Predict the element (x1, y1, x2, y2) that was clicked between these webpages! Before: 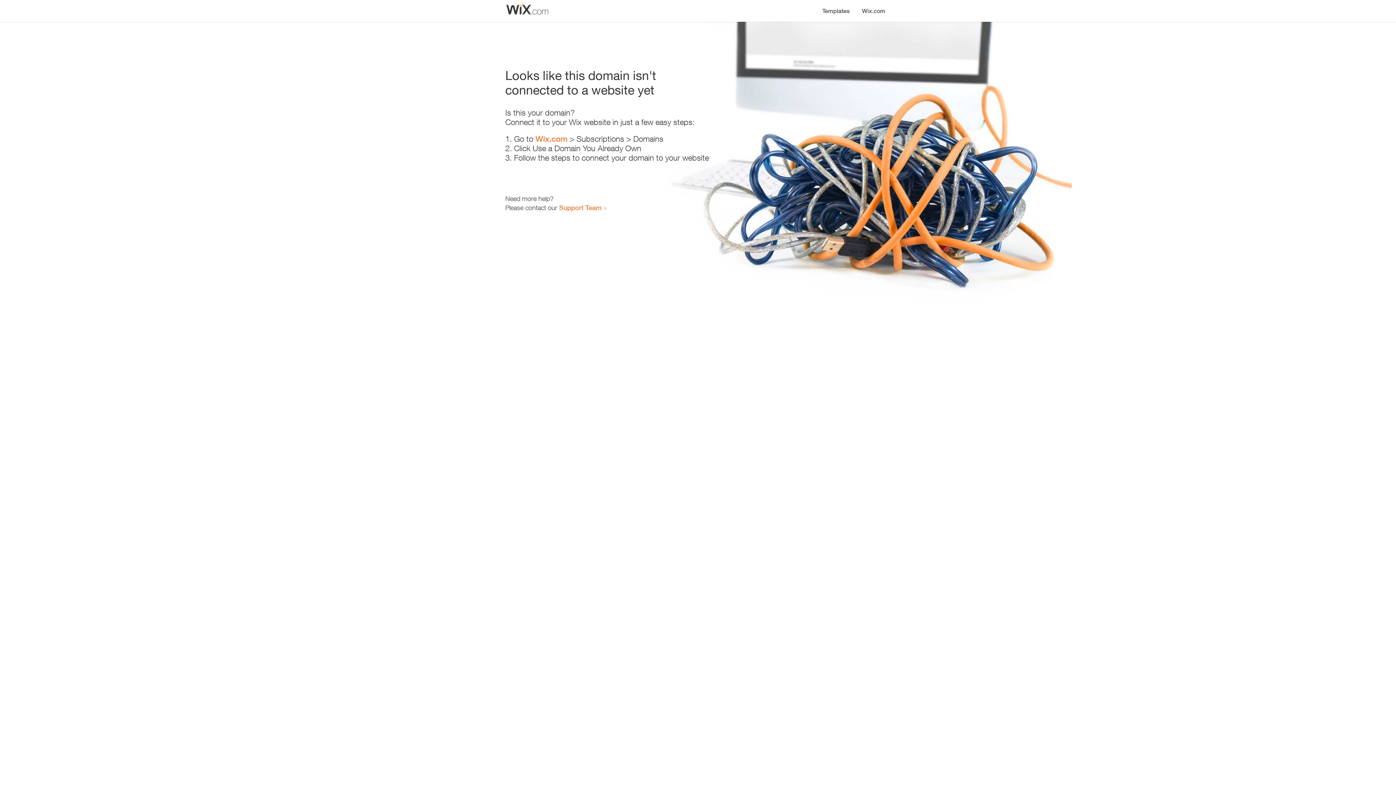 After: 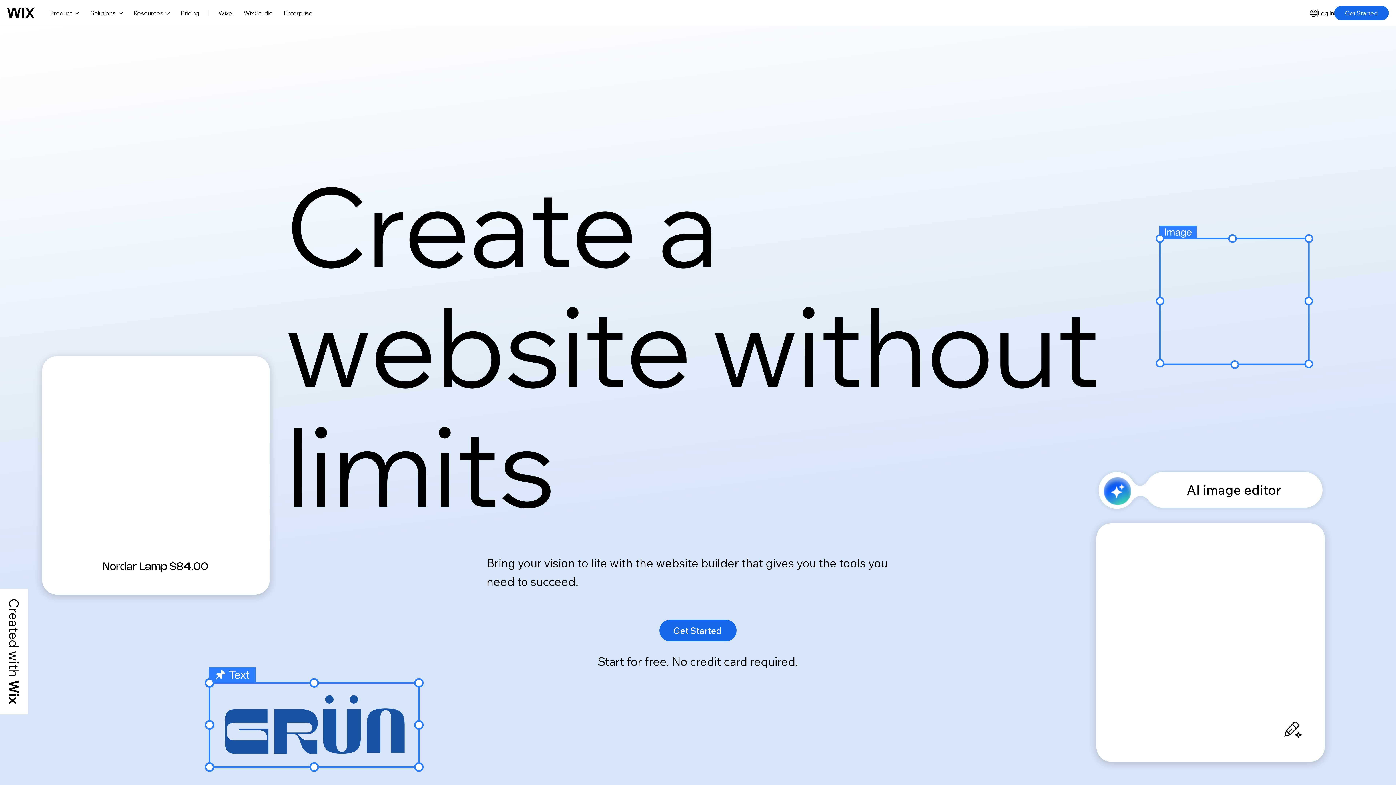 Action: label: Wix.com bbox: (535, 134, 567, 143)